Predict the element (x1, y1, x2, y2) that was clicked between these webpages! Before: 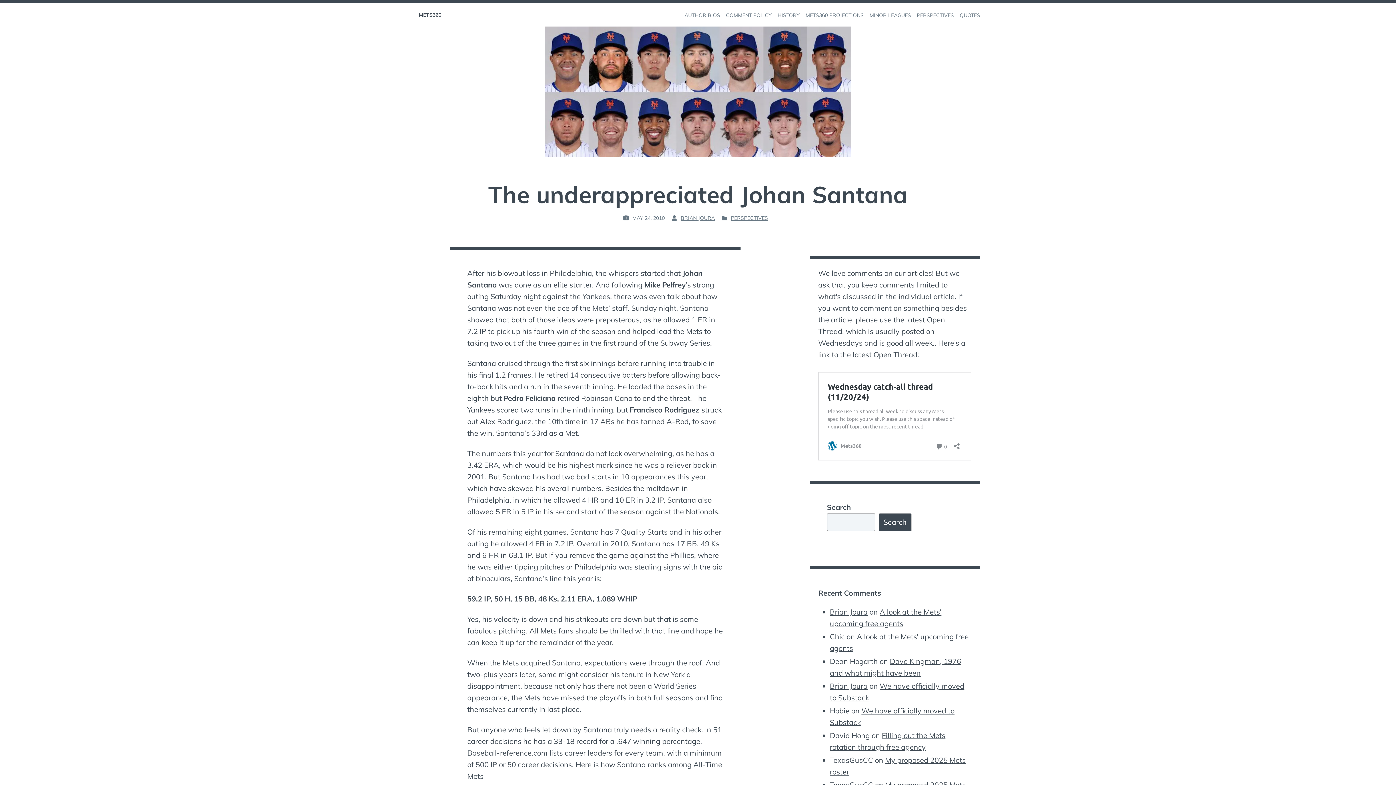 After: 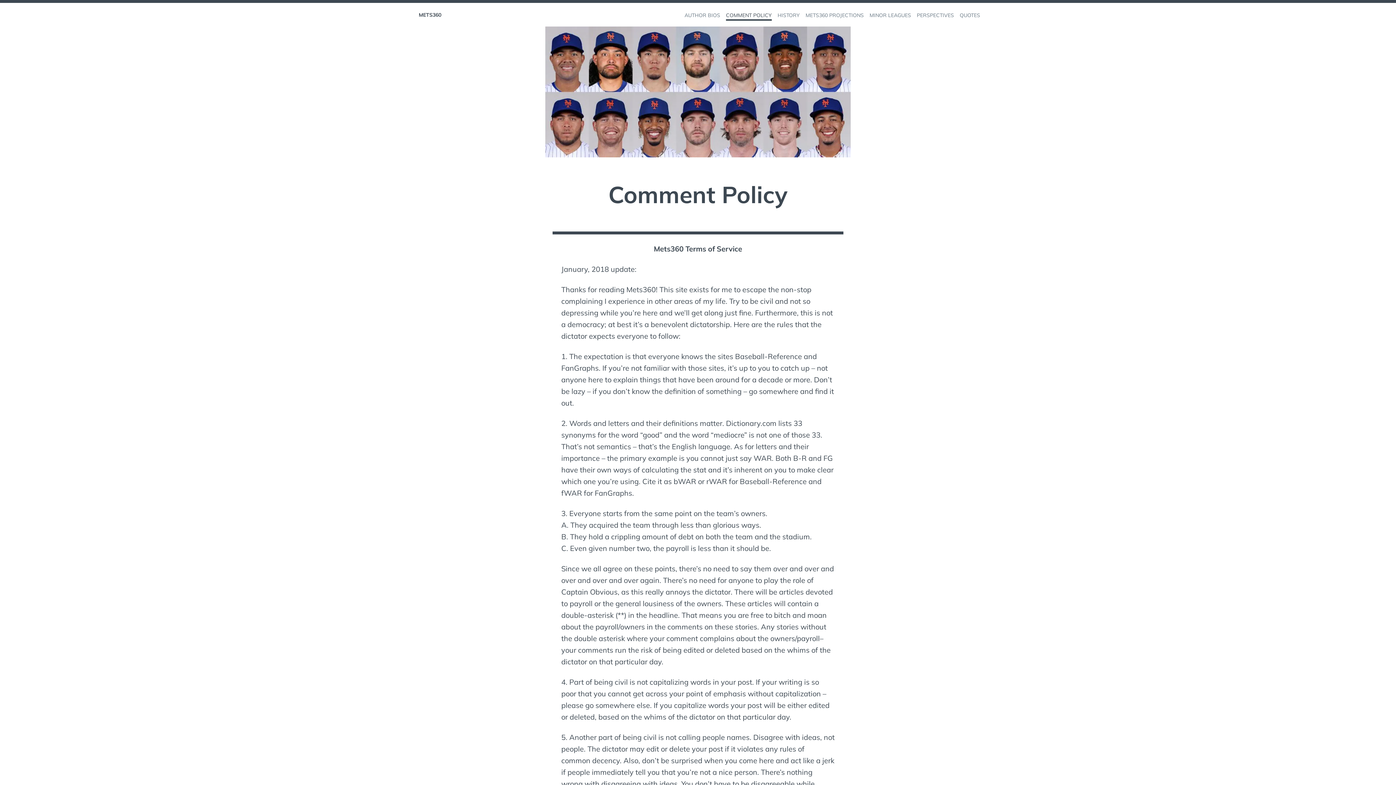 Action: bbox: (726, 9, 772, 20) label: COMMENT POLICY